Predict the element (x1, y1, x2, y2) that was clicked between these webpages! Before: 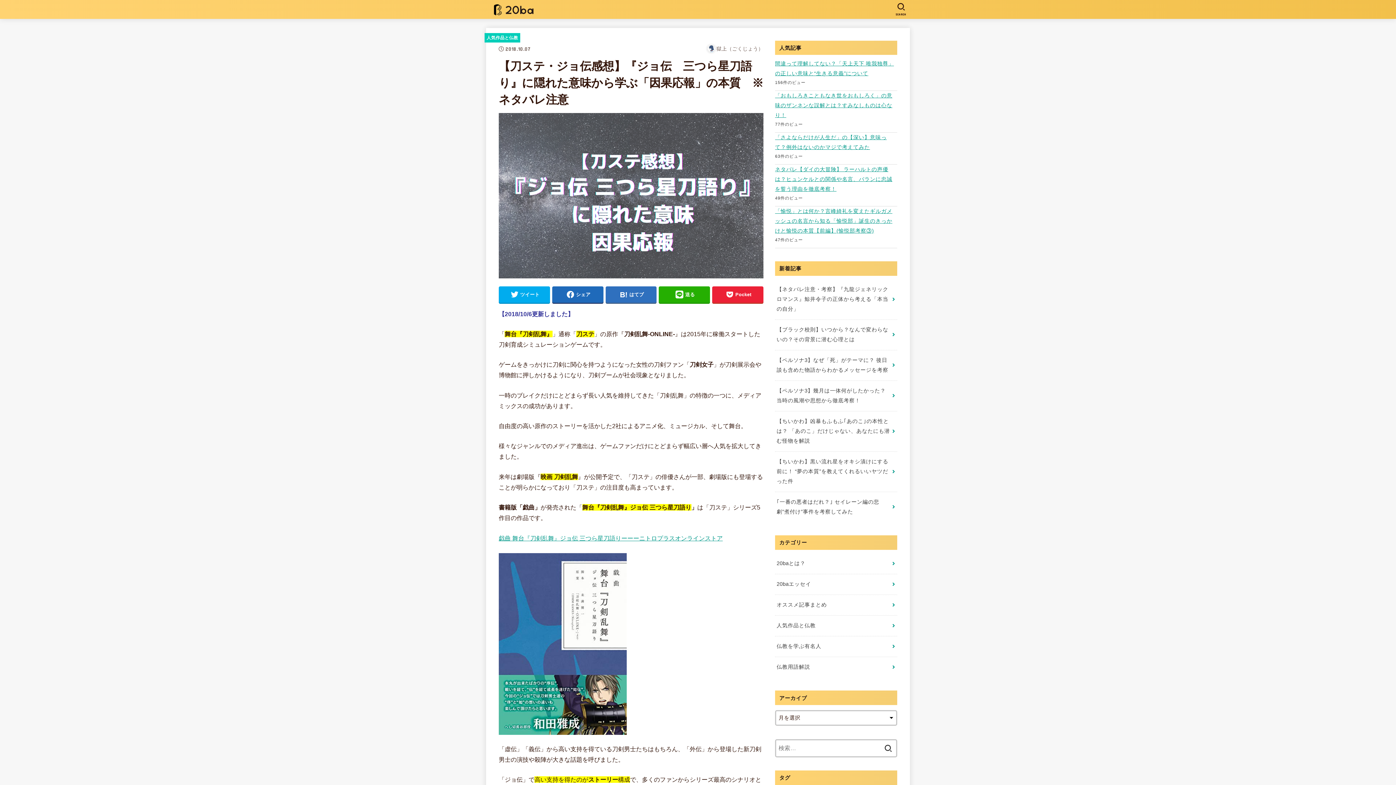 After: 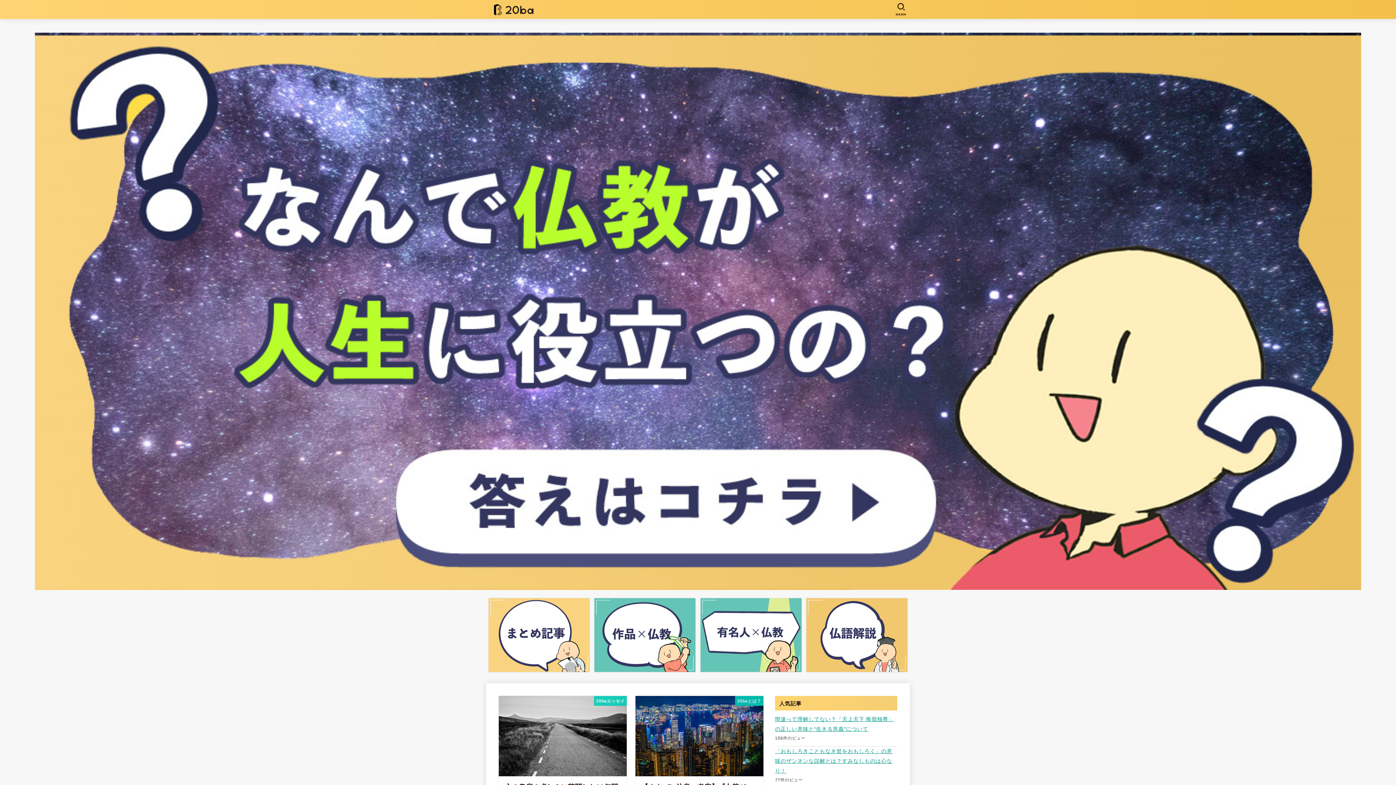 Action: bbox: (491, 1, 536, 17)